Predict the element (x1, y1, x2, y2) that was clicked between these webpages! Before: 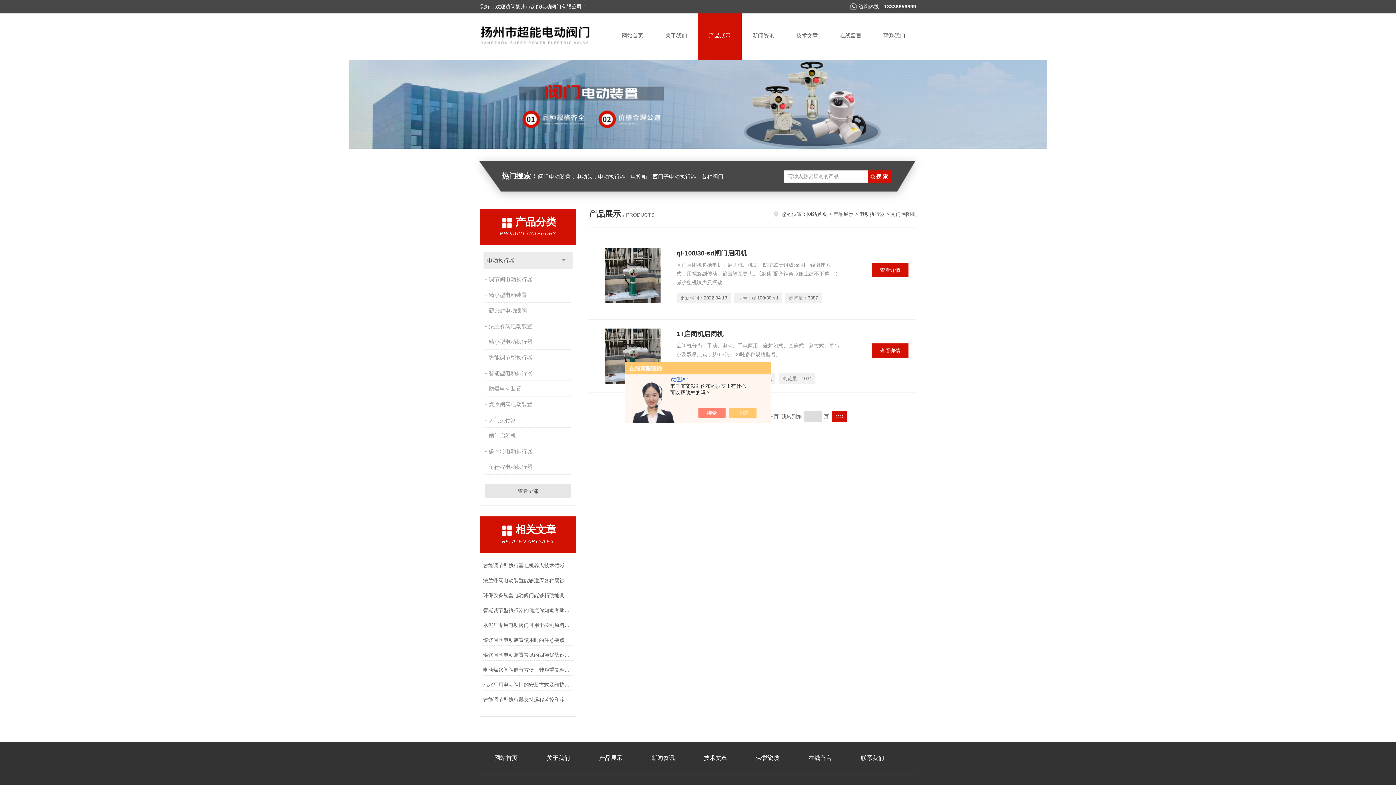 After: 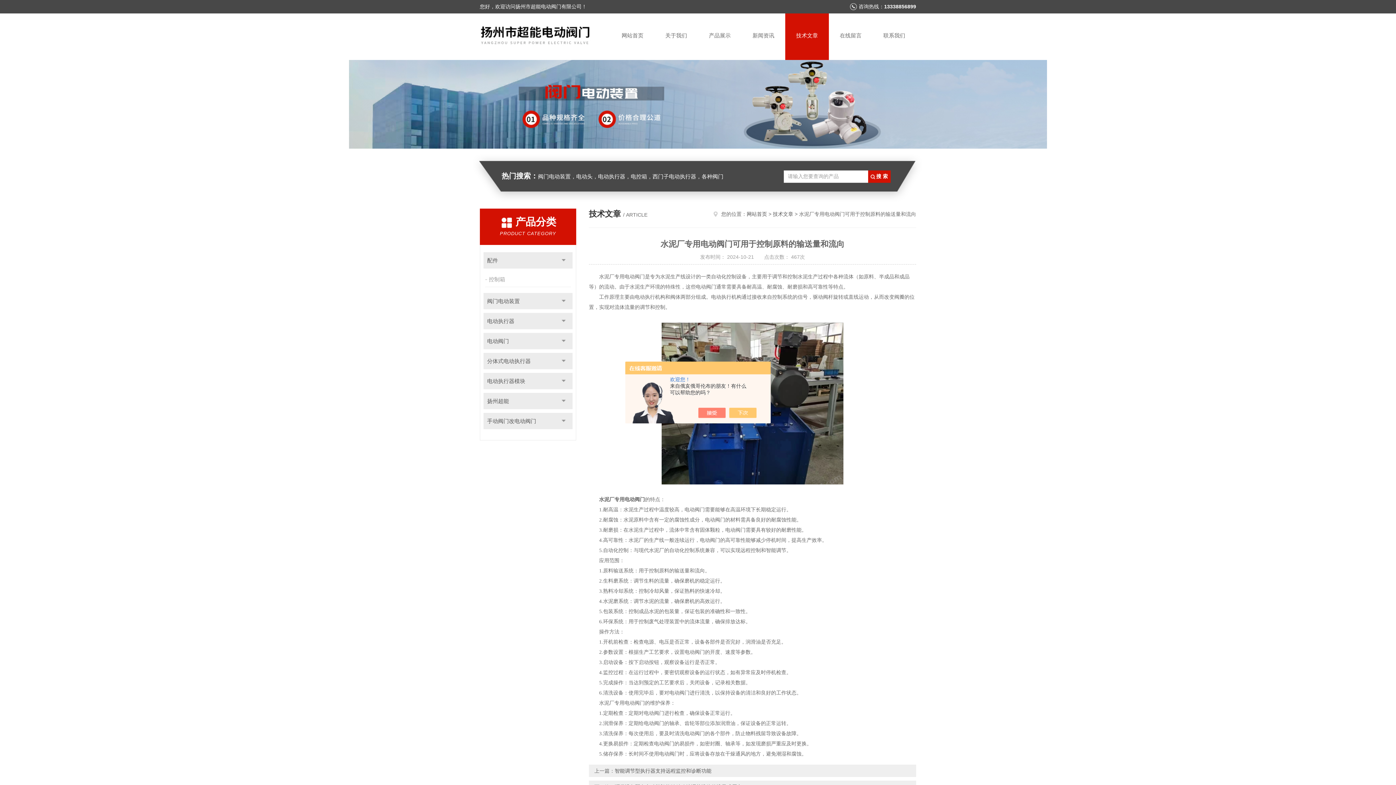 Action: bbox: (483, 620, 573, 630) label: 水泥厂专用电动阀门可用于控制原料的输送量和流向